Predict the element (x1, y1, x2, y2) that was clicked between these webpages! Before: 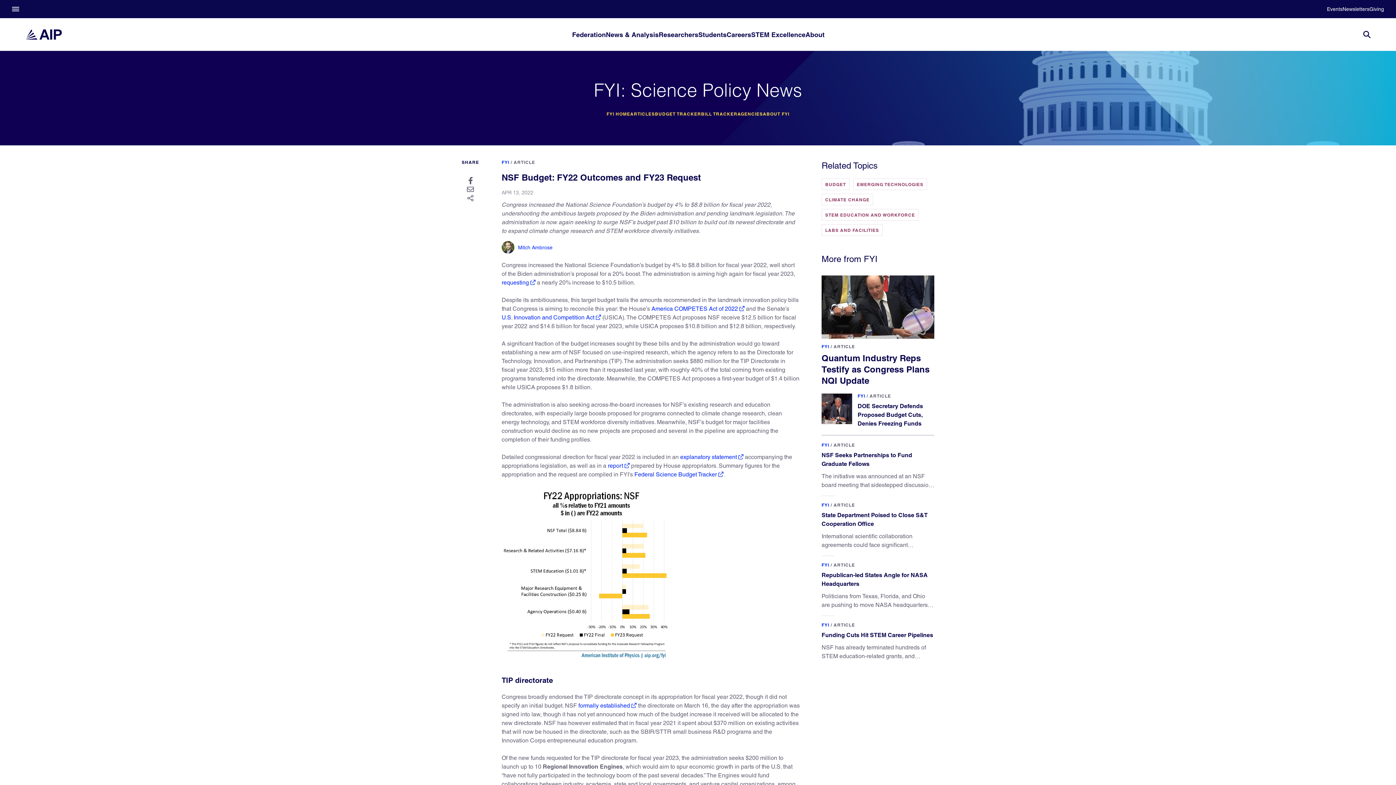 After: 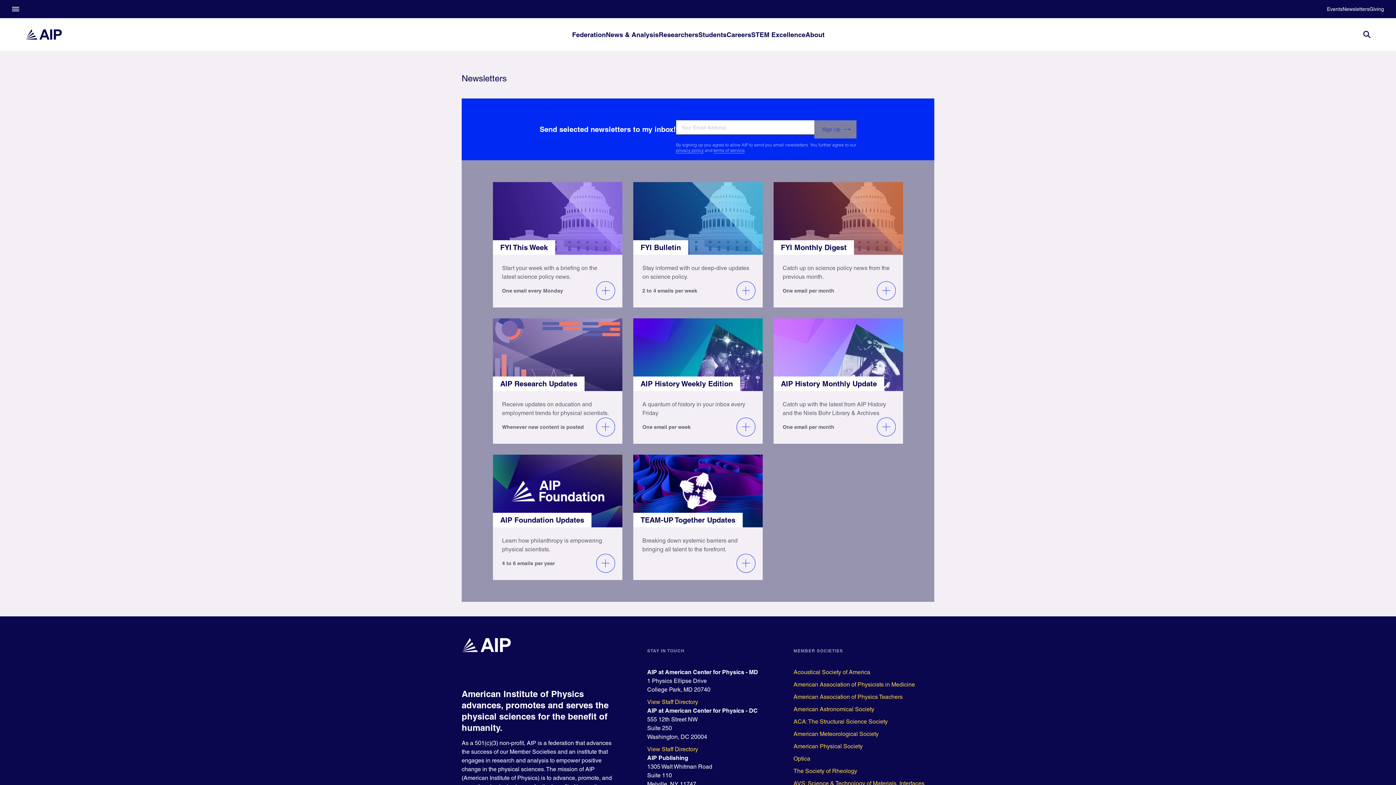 Action: label: Newsletters bbox: (1342, 6, 1369, 12)